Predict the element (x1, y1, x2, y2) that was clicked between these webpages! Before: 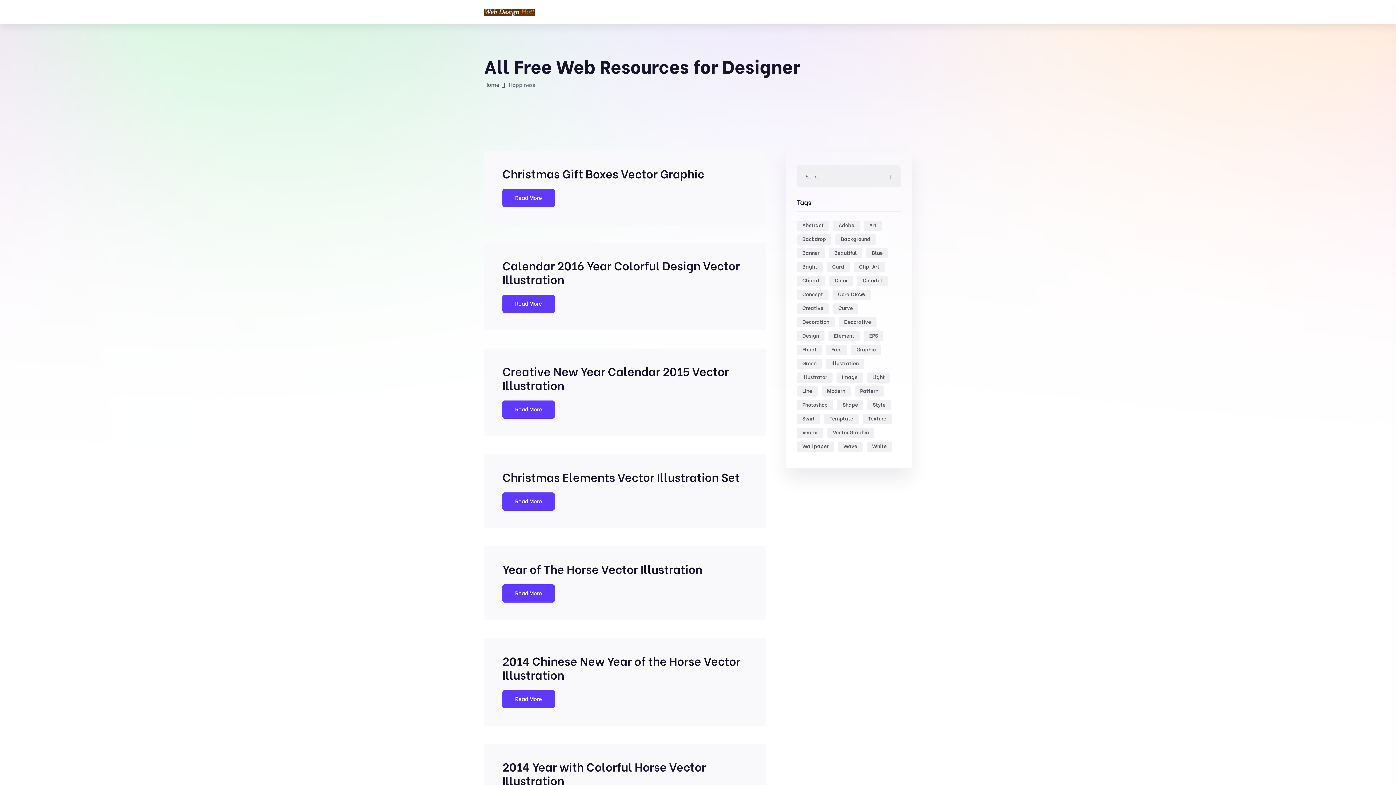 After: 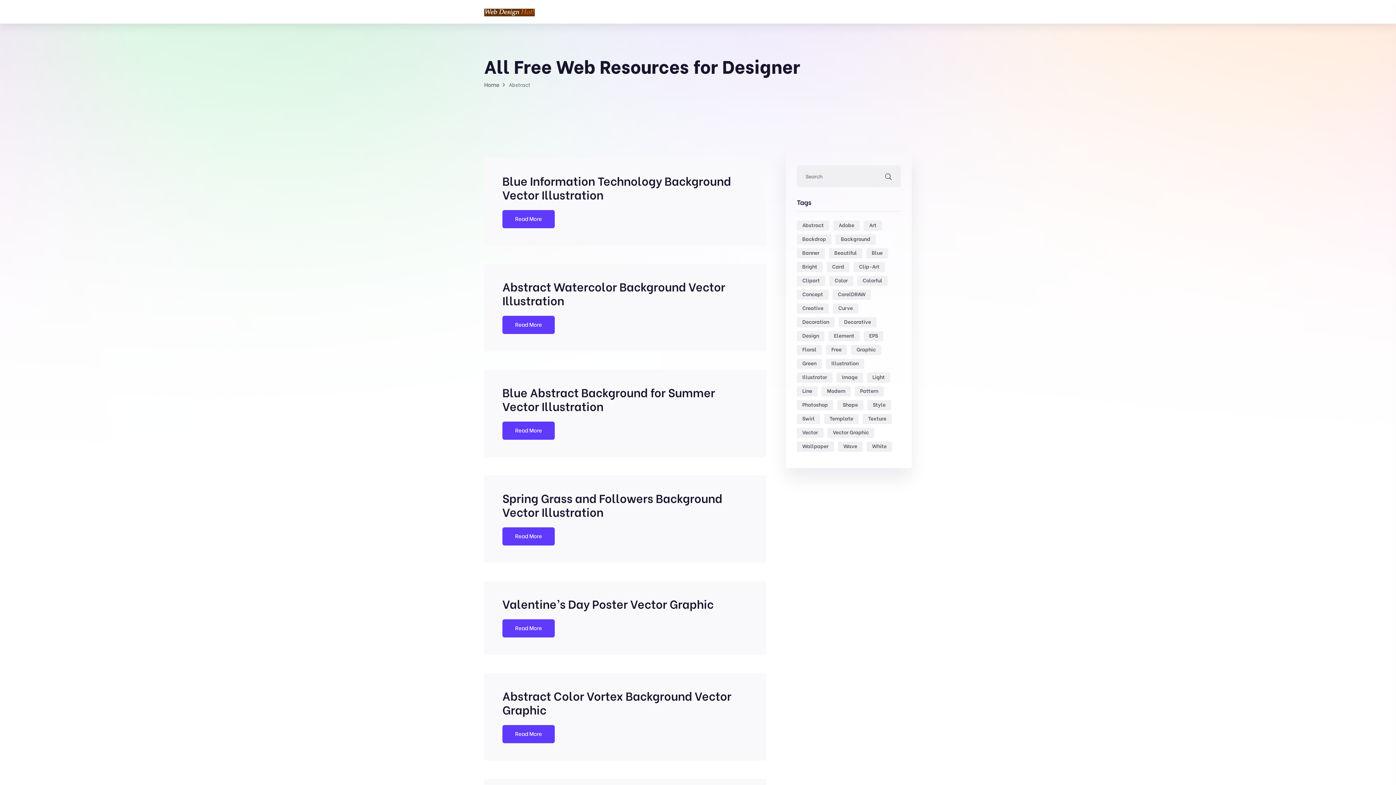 Action: label: Abstract (2,498 items) bbox: (797, 220, 829, 230)